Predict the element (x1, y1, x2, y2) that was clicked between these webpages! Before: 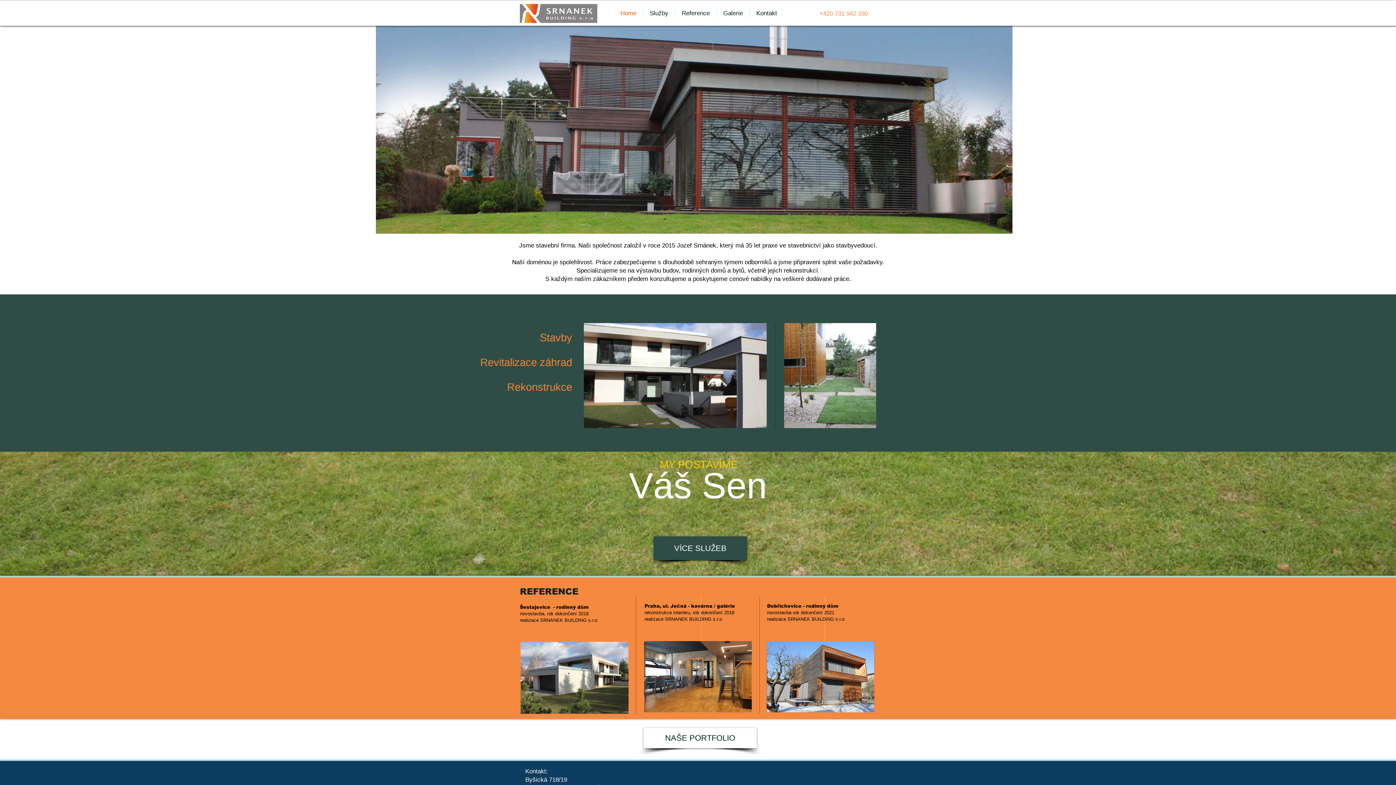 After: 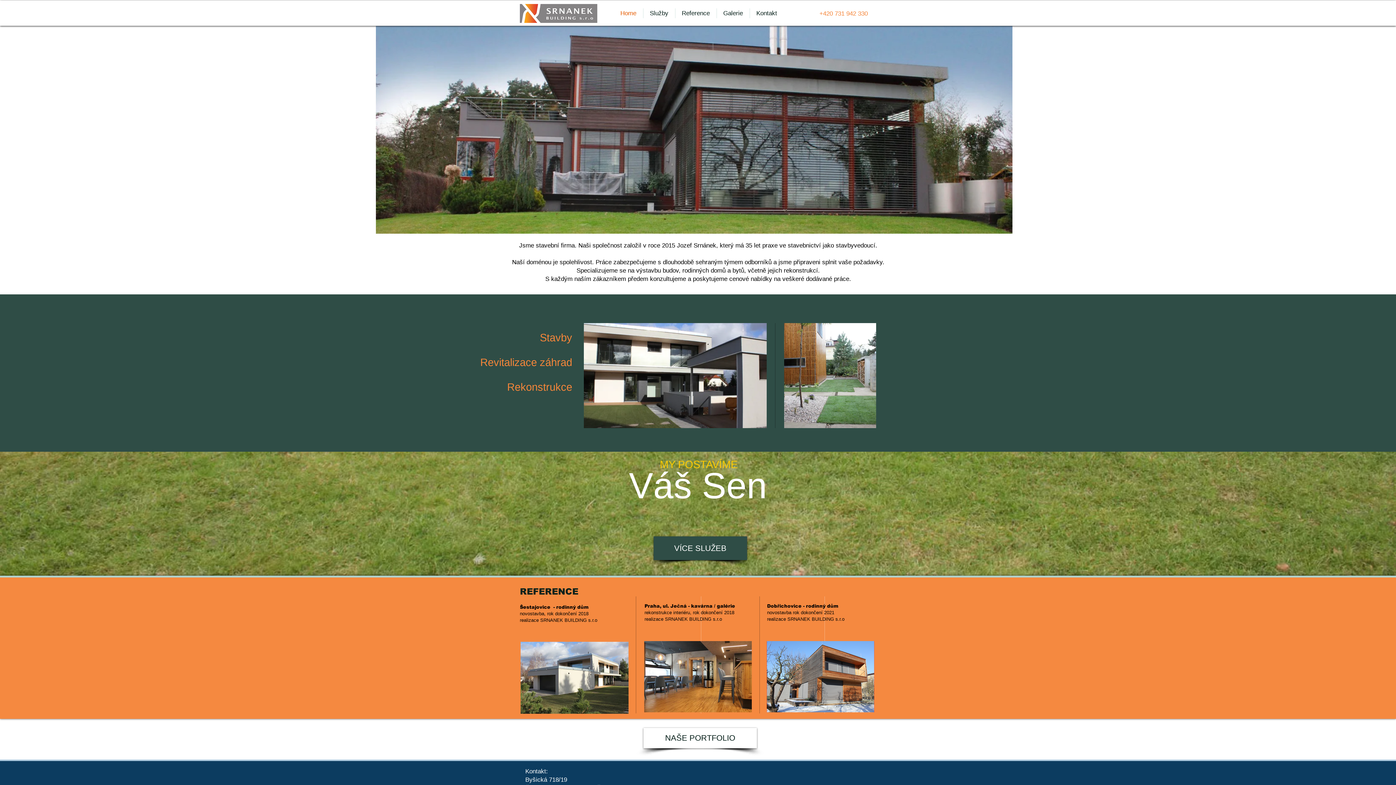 Action: label: Home bbox: (614, 8, 643, 18)